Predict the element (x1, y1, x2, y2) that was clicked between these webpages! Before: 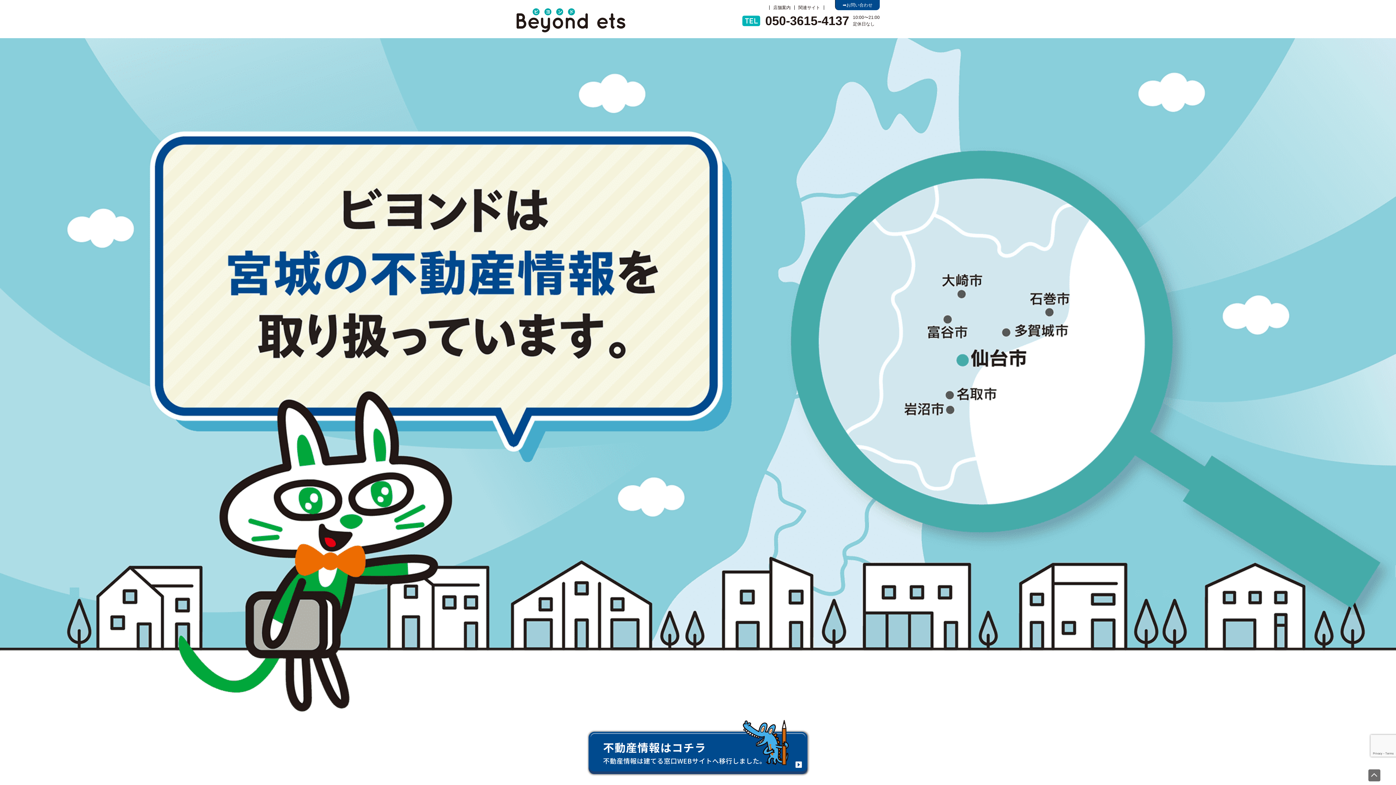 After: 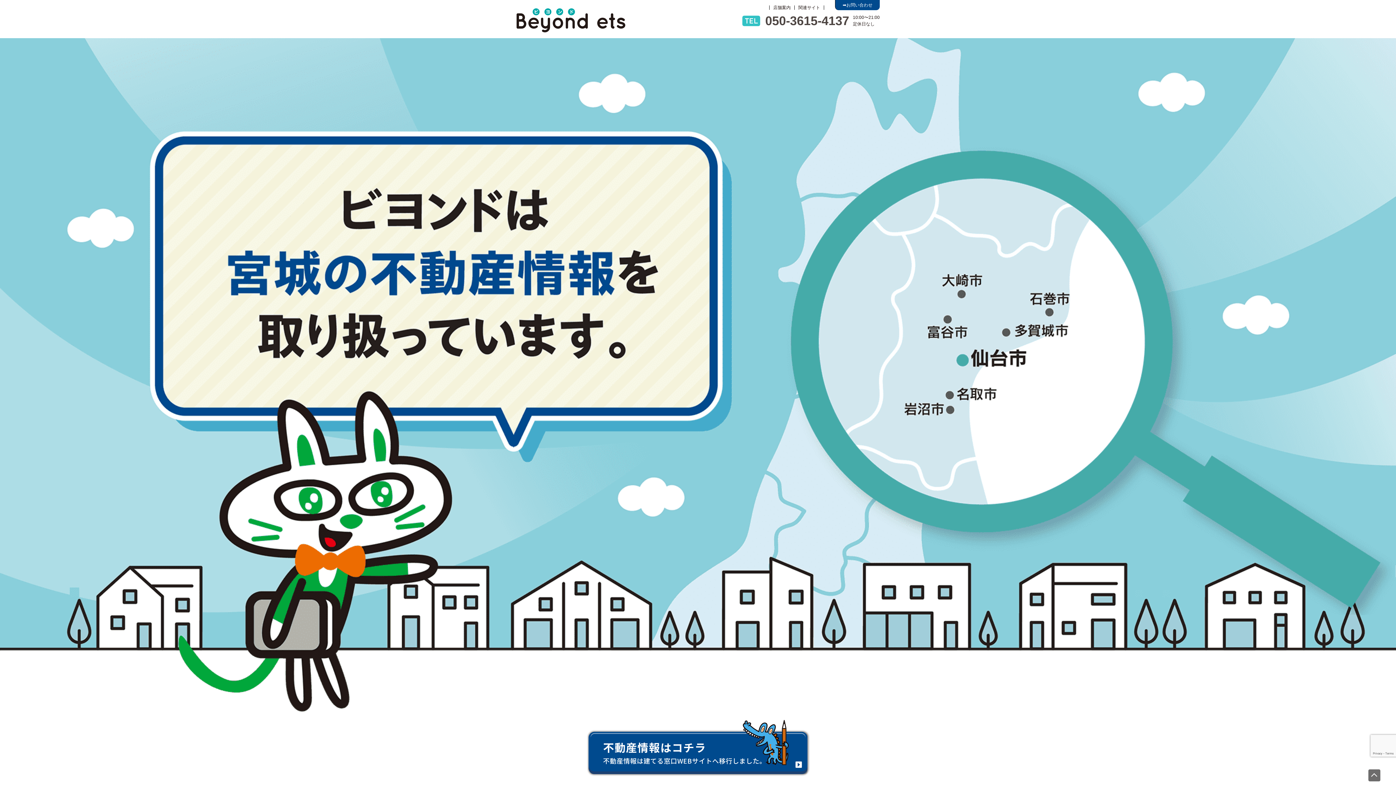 Action: bbox: (742, 14, 849, 27) label: 050-3615-4137